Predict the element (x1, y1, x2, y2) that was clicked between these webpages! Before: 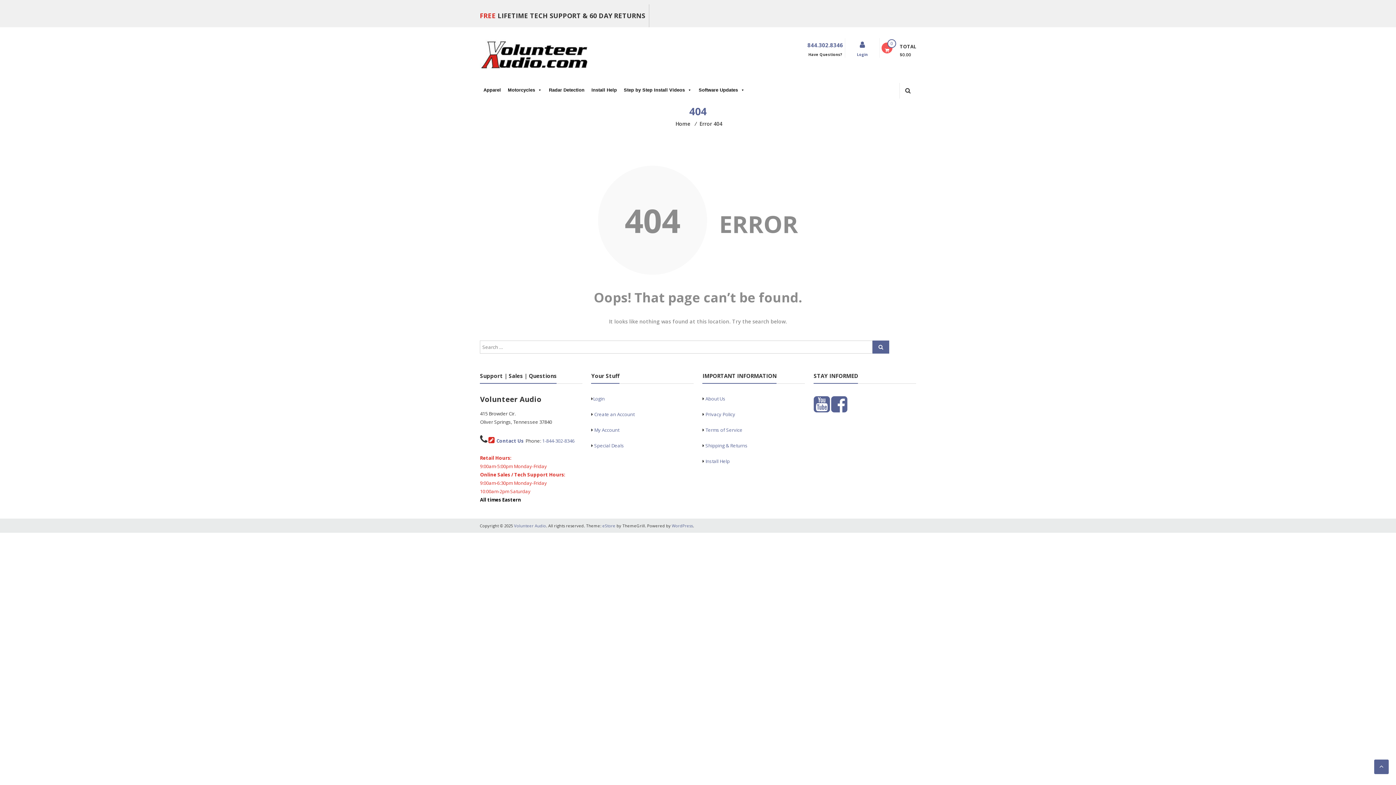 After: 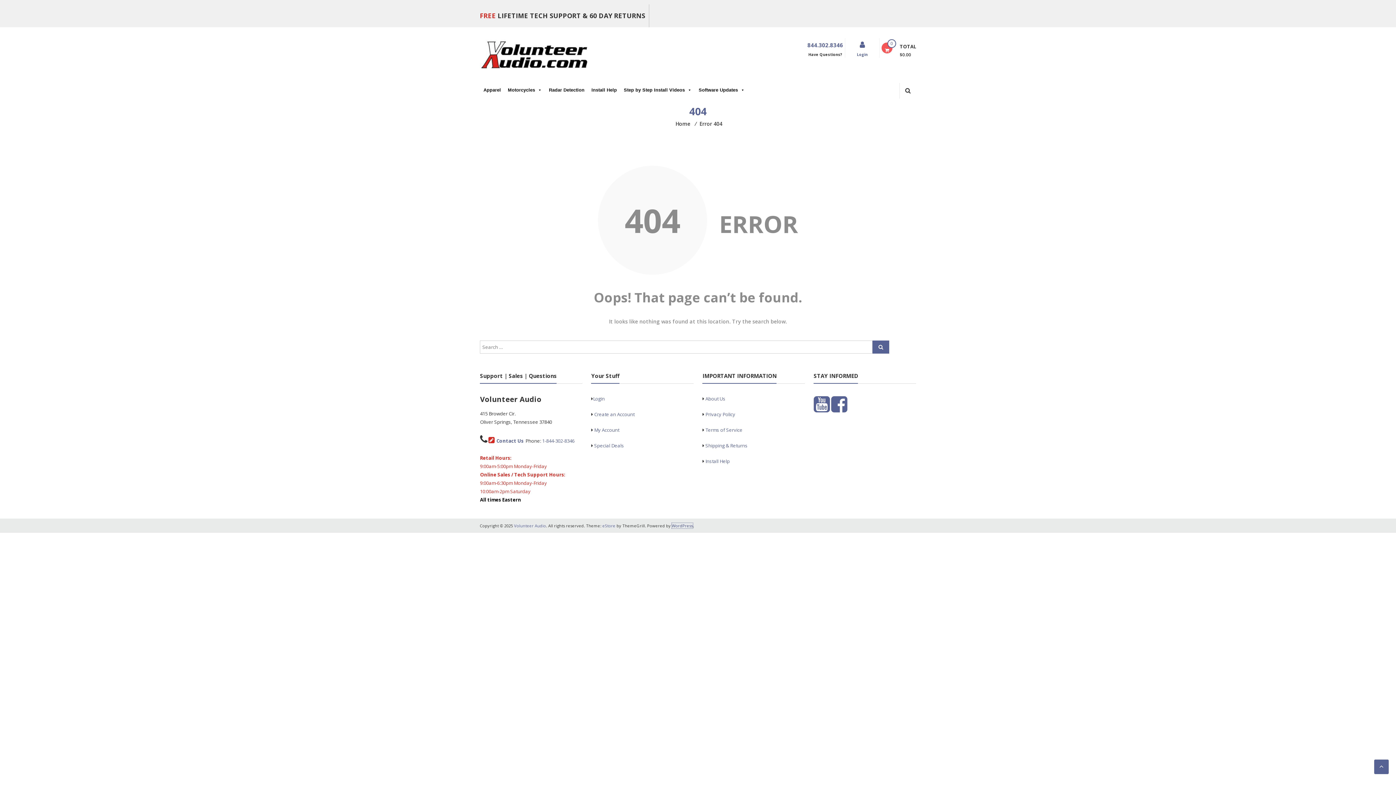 Action: bbox: (672, 523, 693, 528) label: WordPress